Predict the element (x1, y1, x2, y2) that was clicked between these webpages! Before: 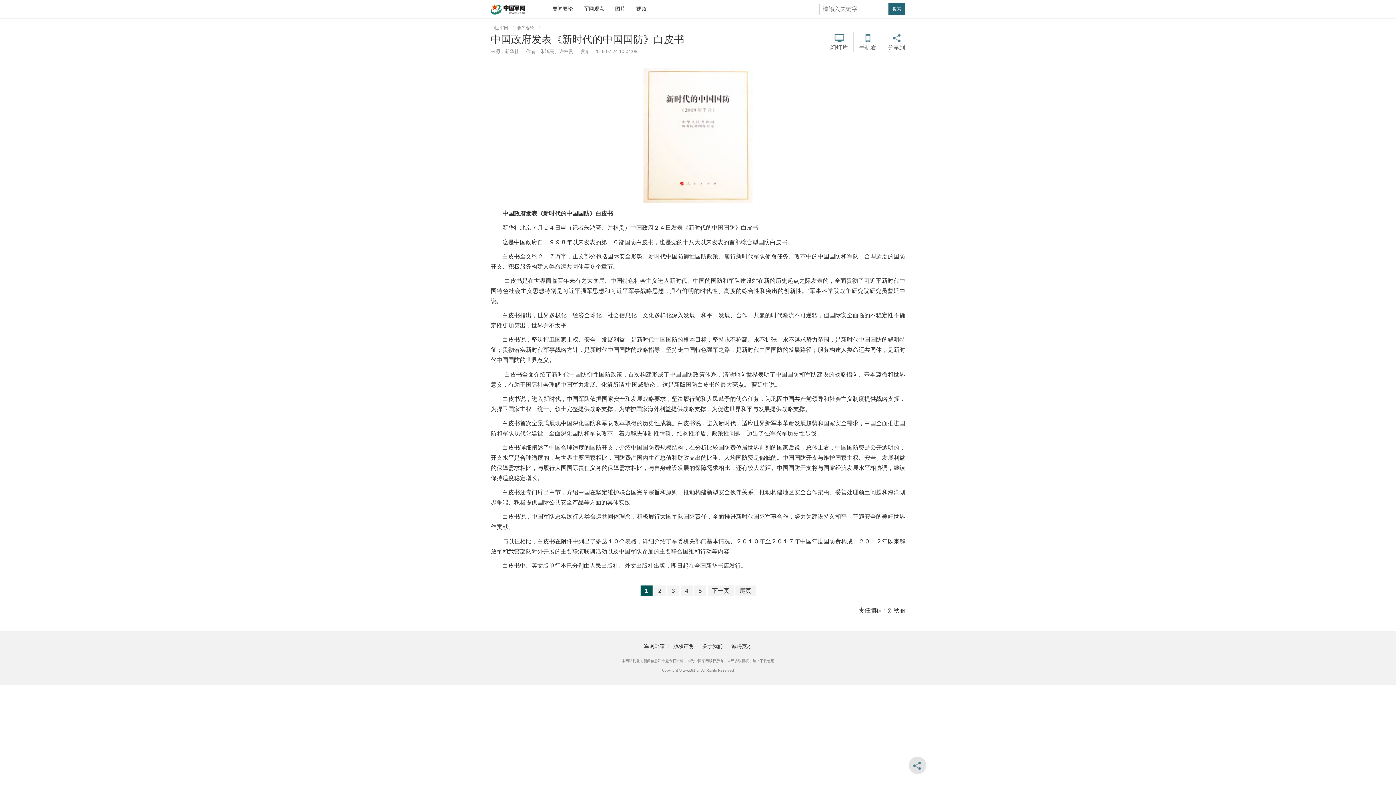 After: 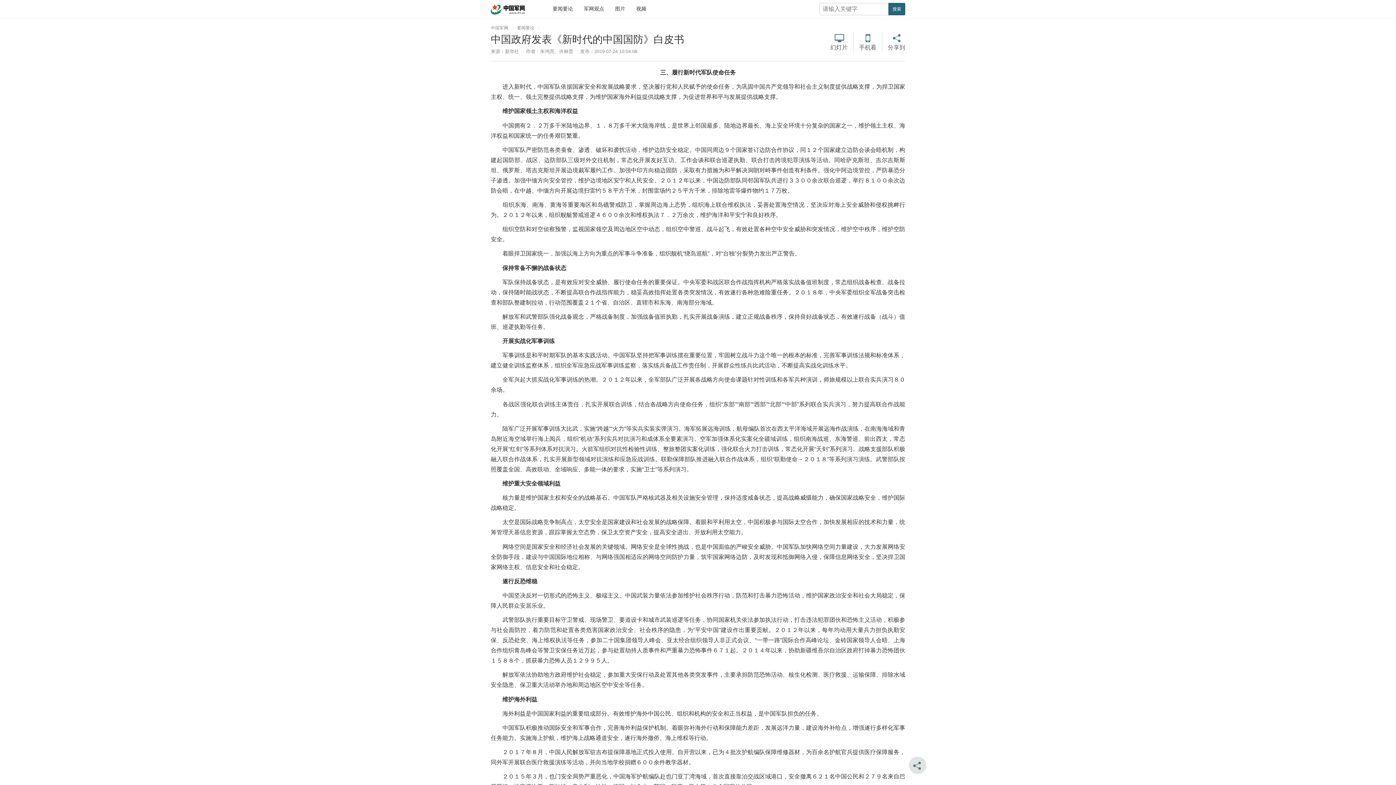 Action: label: 4 bbox: (680, 585, 692, 596)